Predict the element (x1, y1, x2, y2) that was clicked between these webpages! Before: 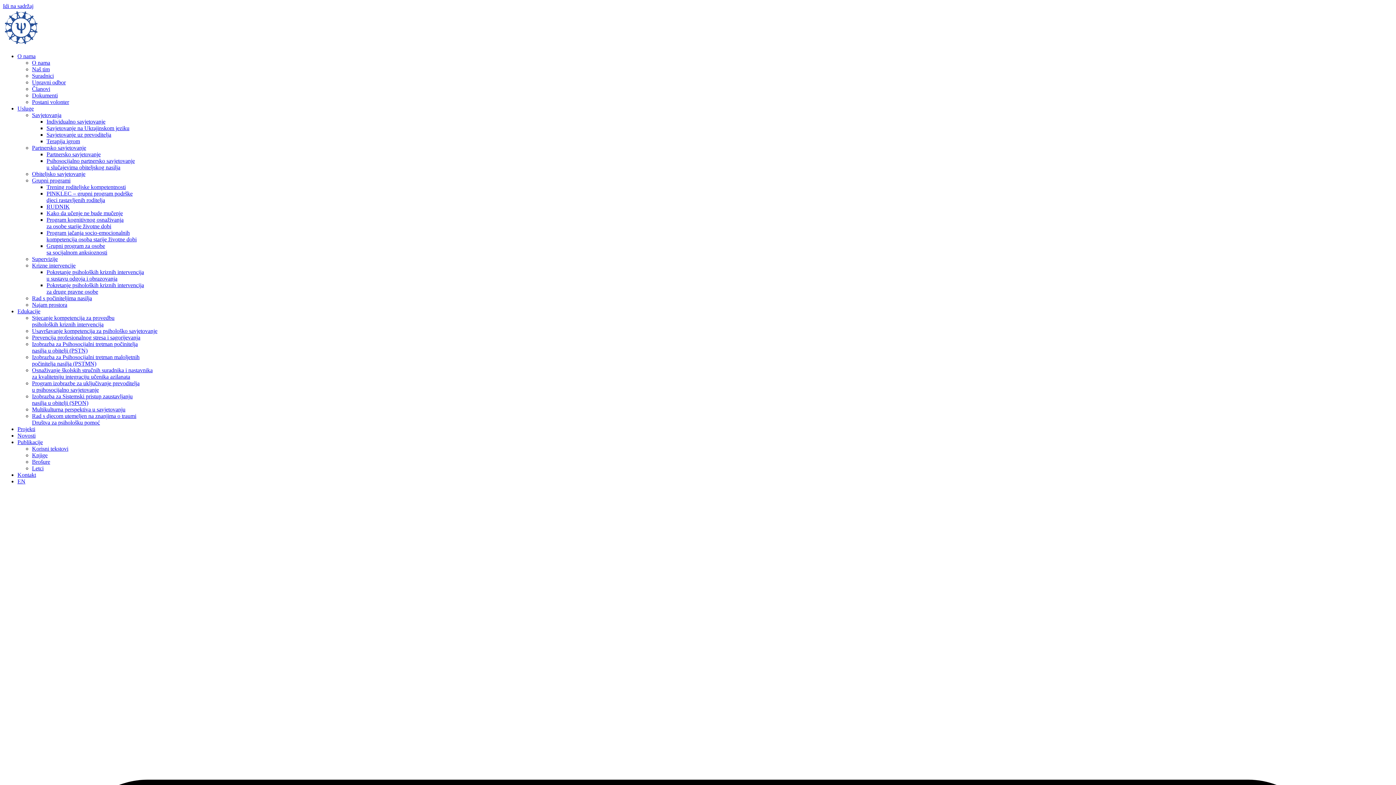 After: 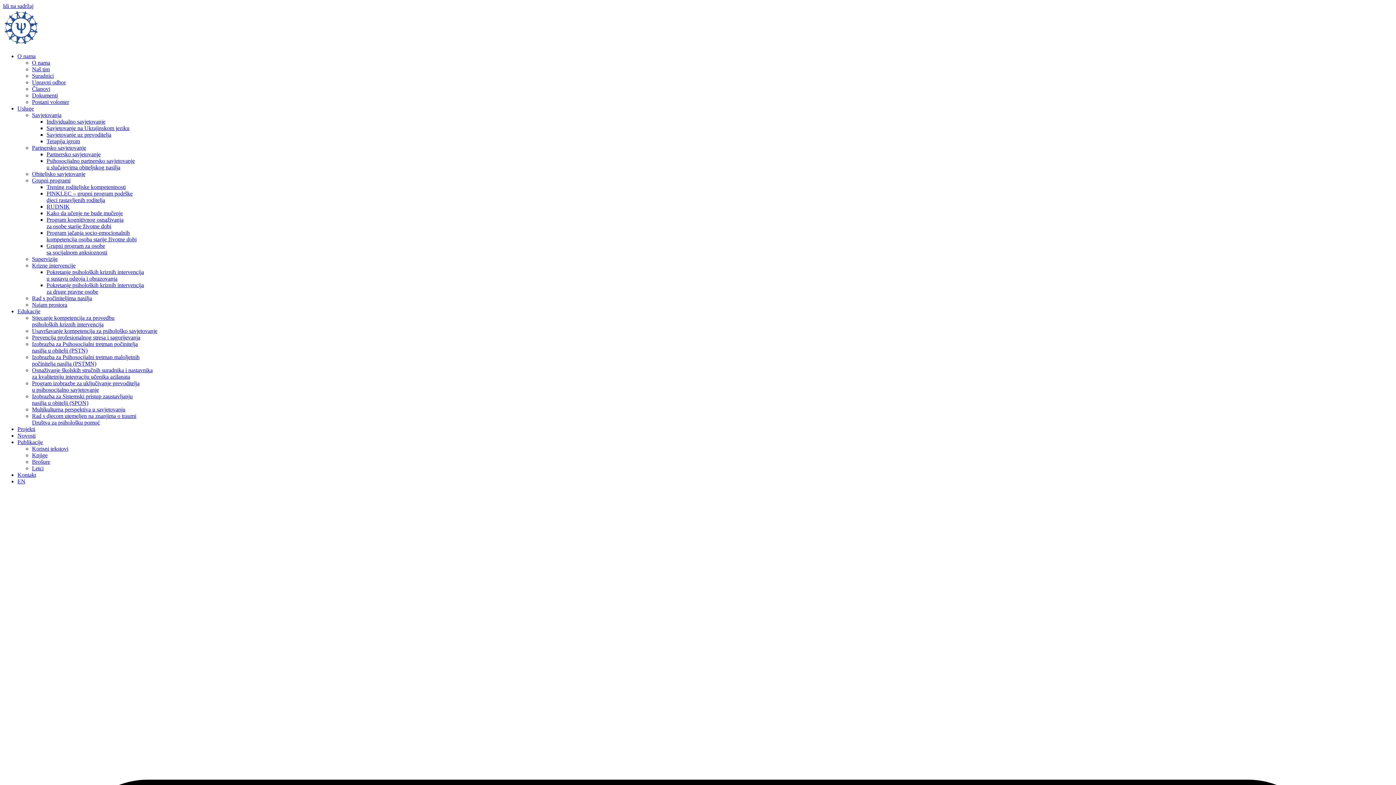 Action: label: Upravni odbor bbox: (32, 79, 65, 85)